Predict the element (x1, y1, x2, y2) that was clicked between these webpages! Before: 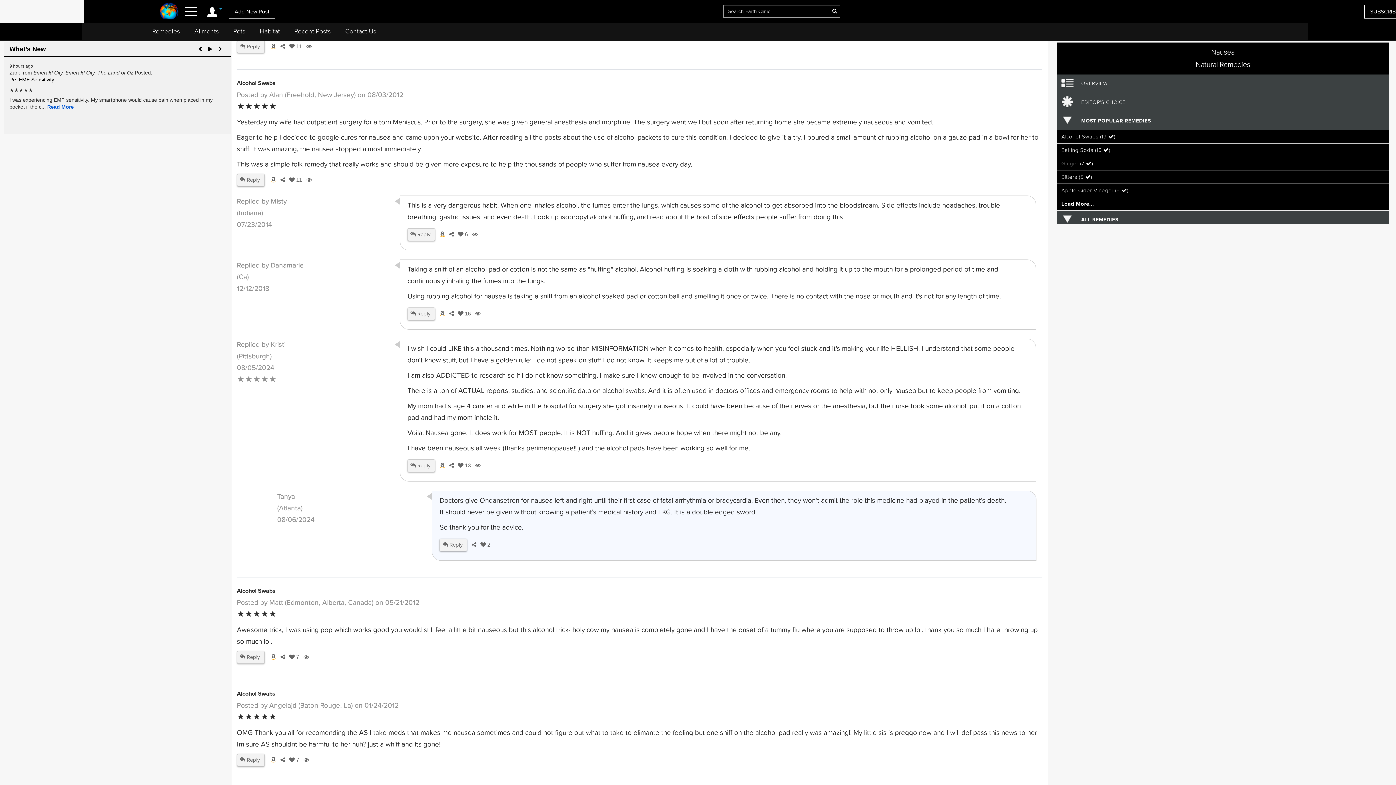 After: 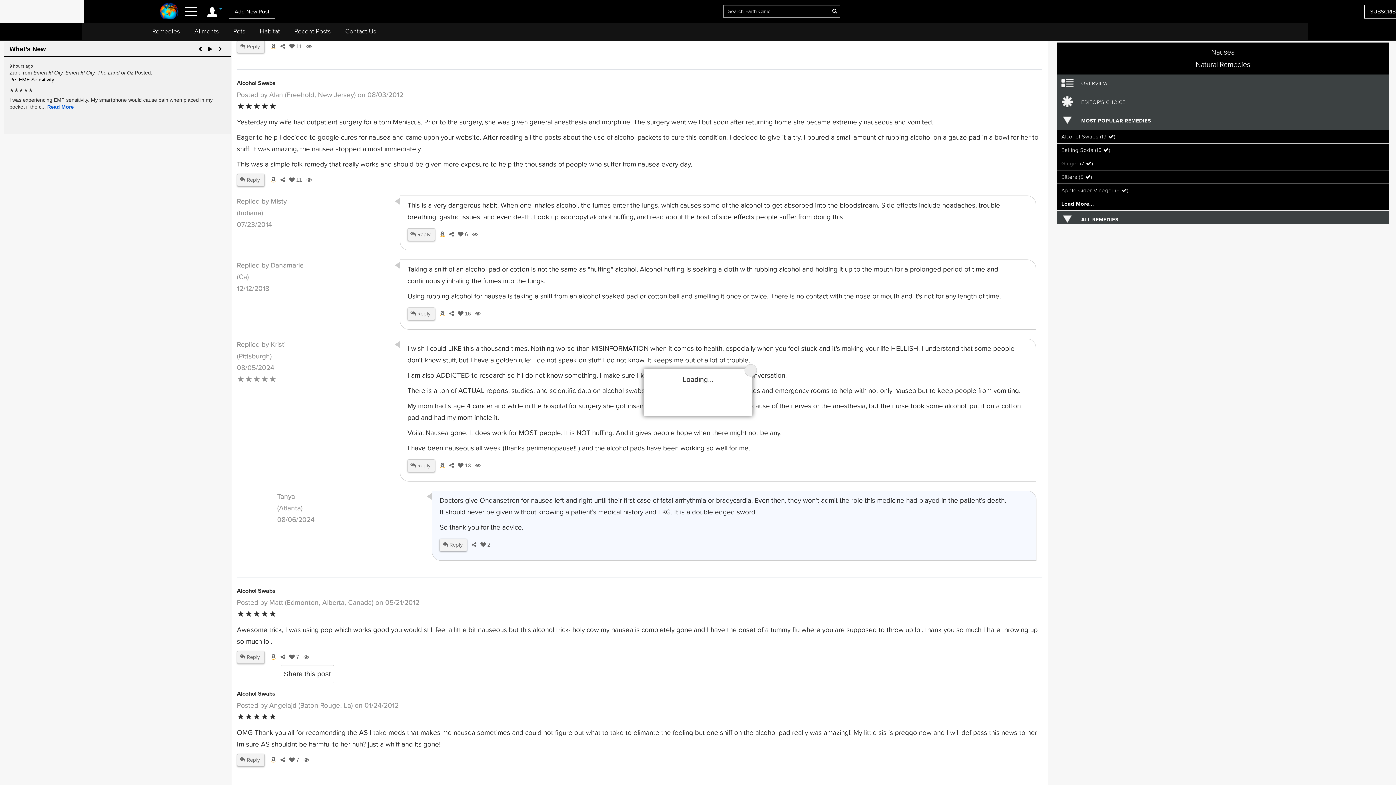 Action: label:   bbox: (278, 654, 286, 660)